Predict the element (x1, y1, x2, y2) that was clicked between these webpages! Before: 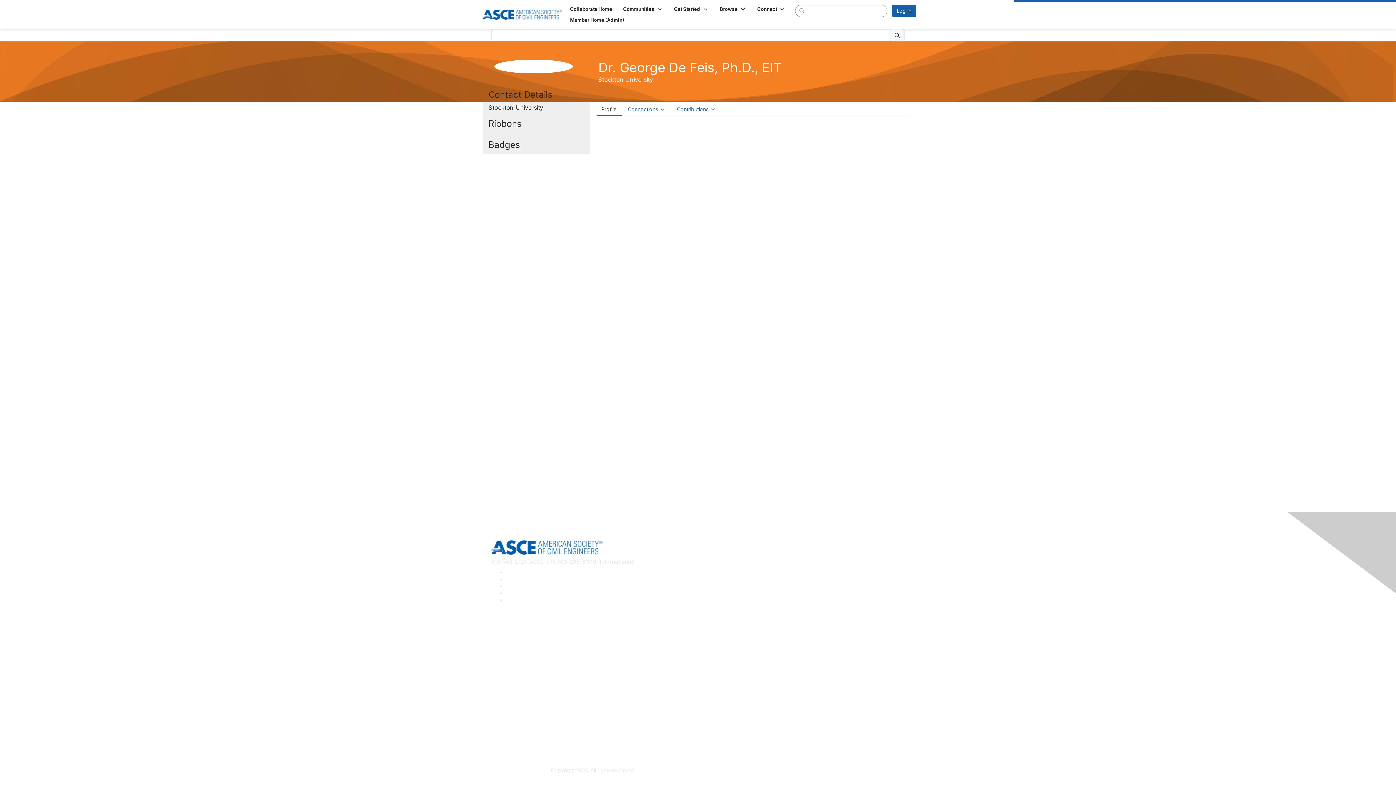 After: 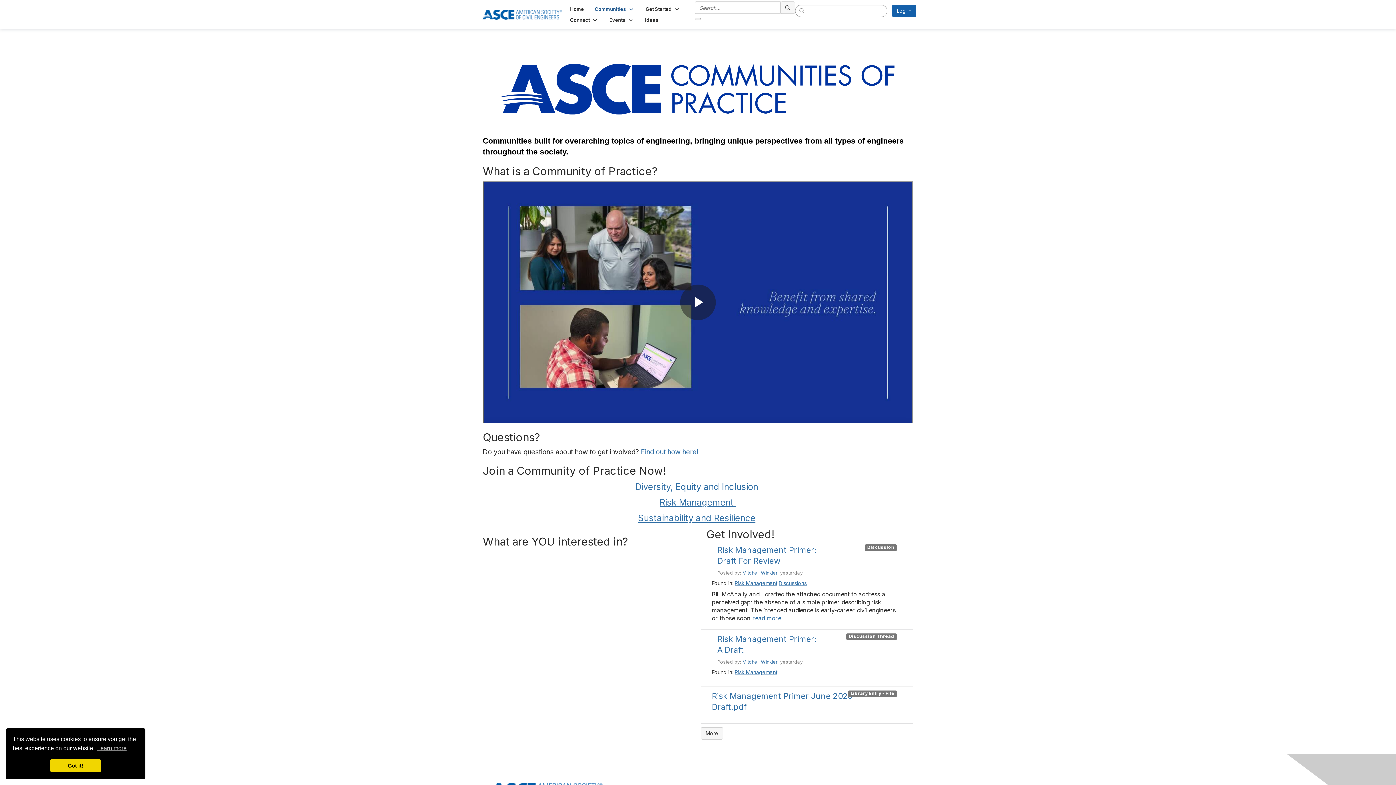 Action: bbox: (491, 646, 563, 652) label: ASCE Communities of Practice